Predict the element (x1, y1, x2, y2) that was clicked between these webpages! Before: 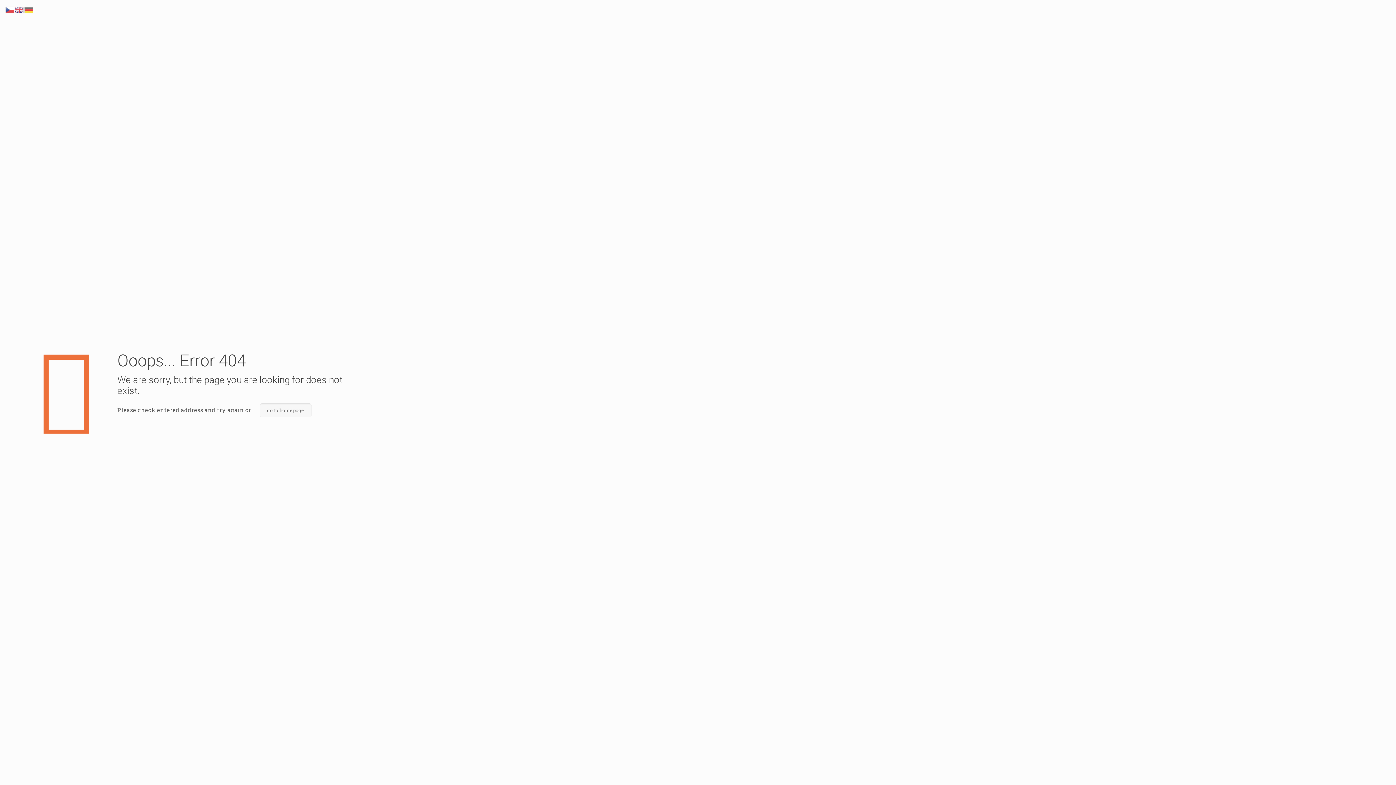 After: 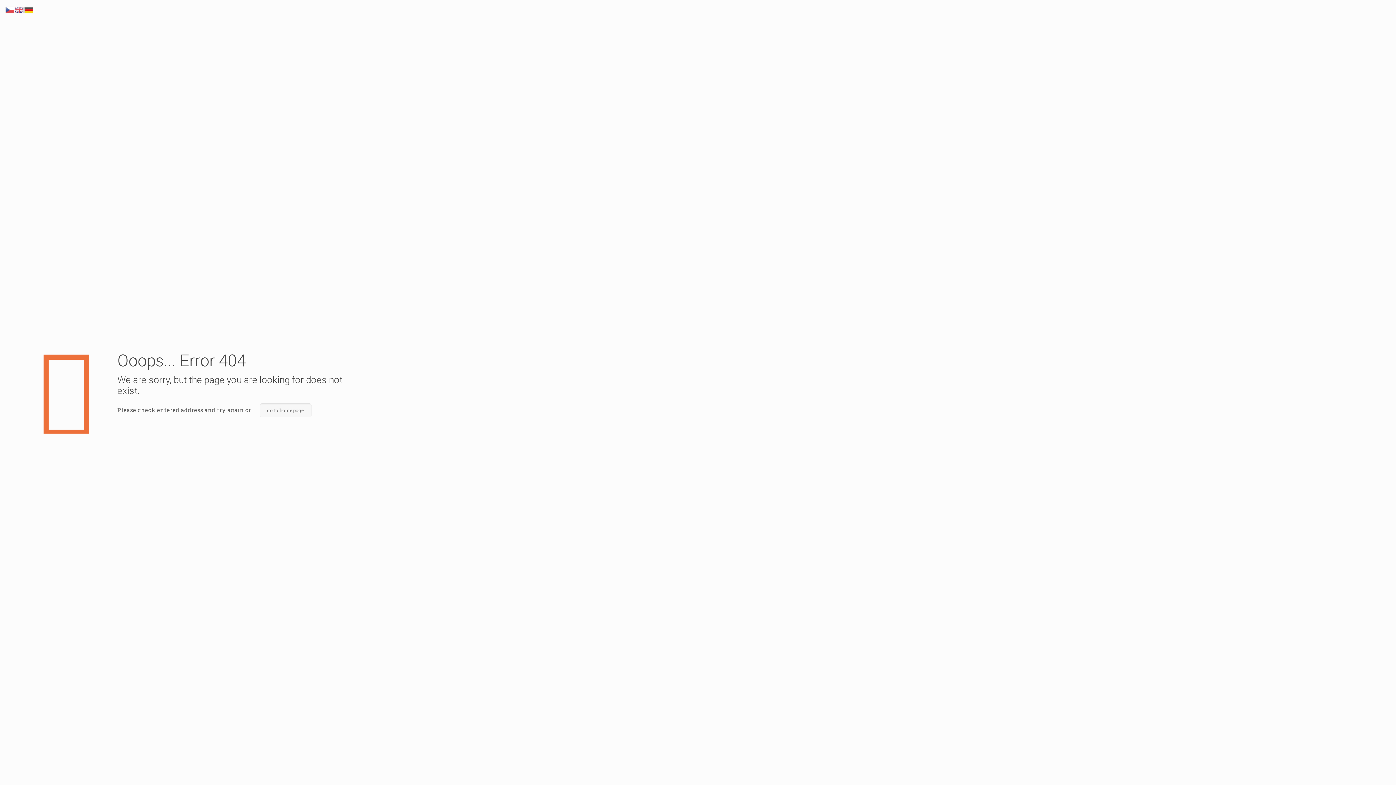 Action: bbox: (24, 5, 33, 12)